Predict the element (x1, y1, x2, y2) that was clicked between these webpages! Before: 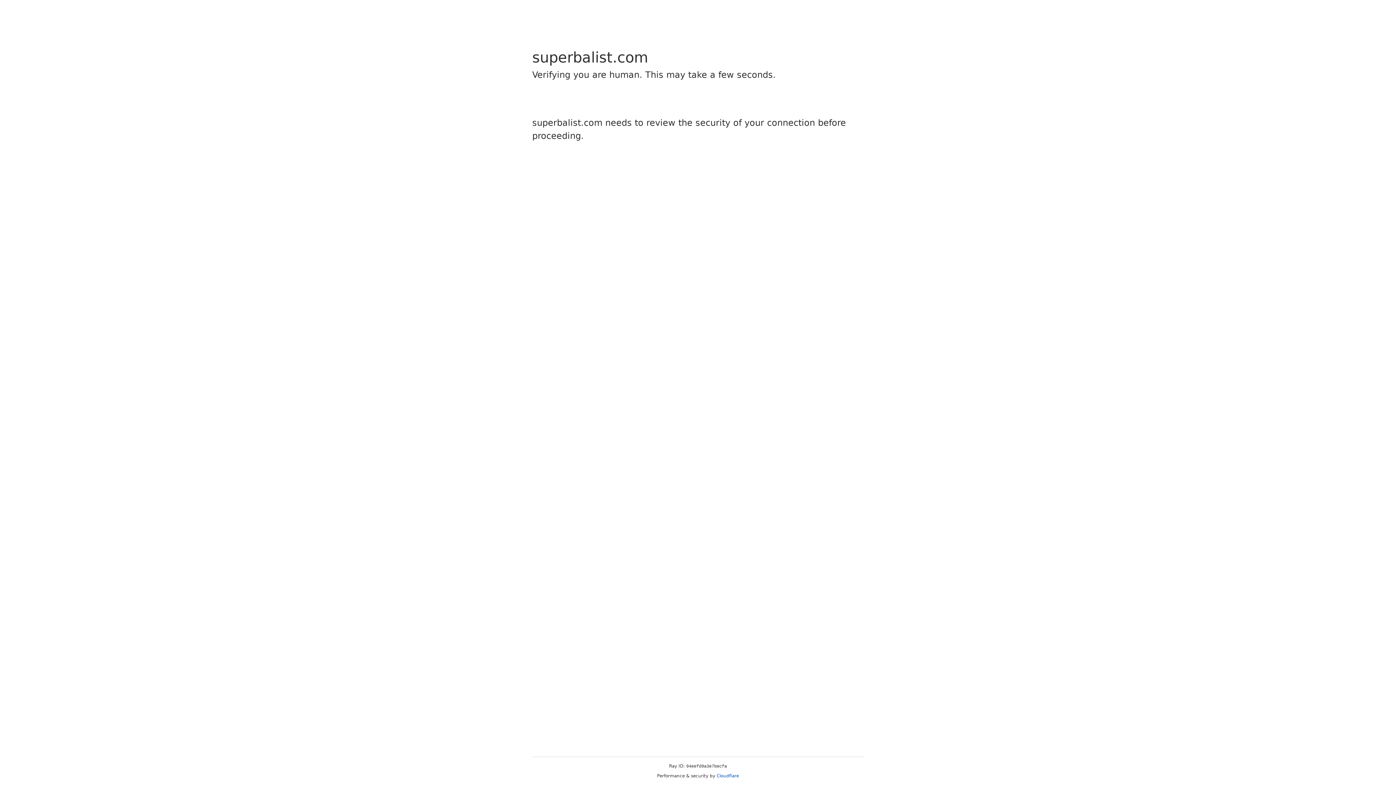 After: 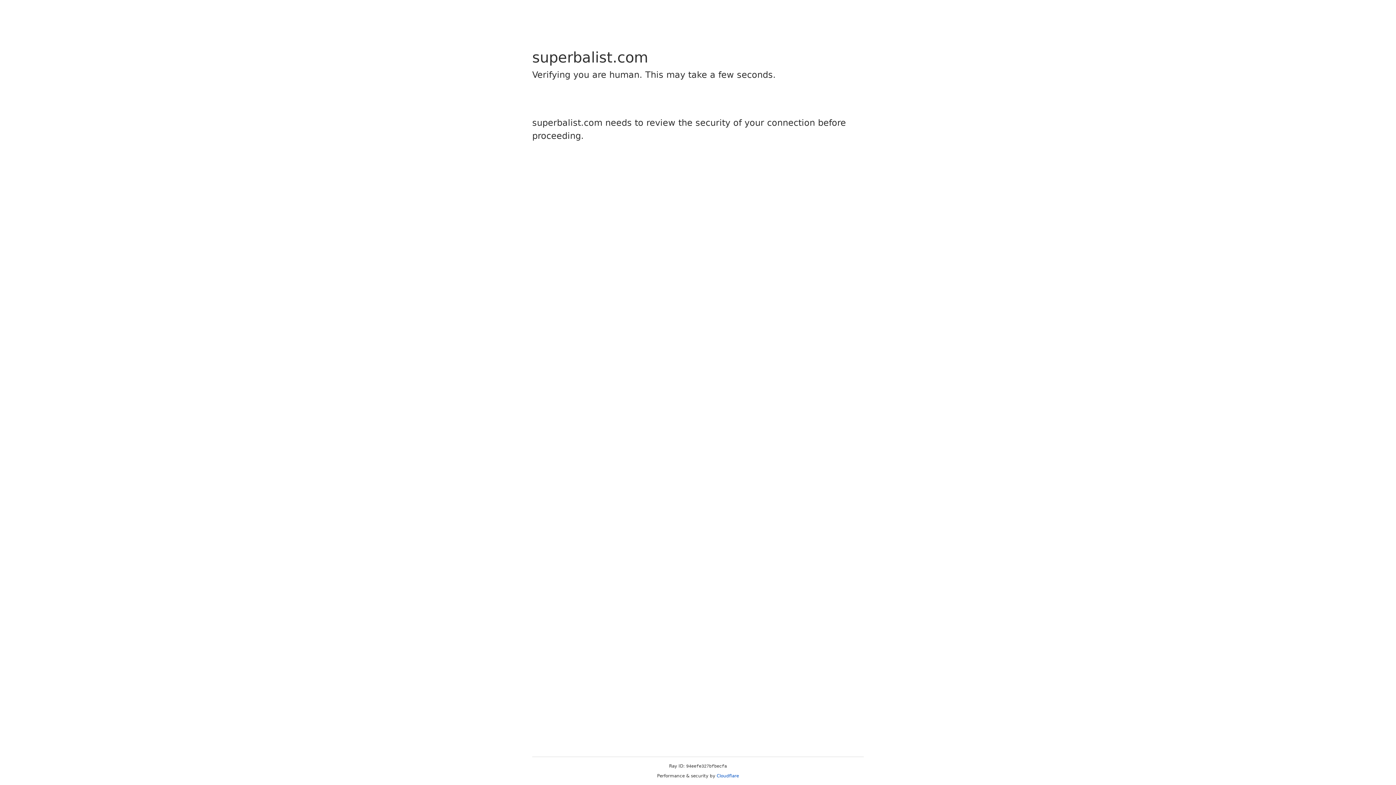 Action: label: Cloudflare bbox: (716, 773, 739, 778)